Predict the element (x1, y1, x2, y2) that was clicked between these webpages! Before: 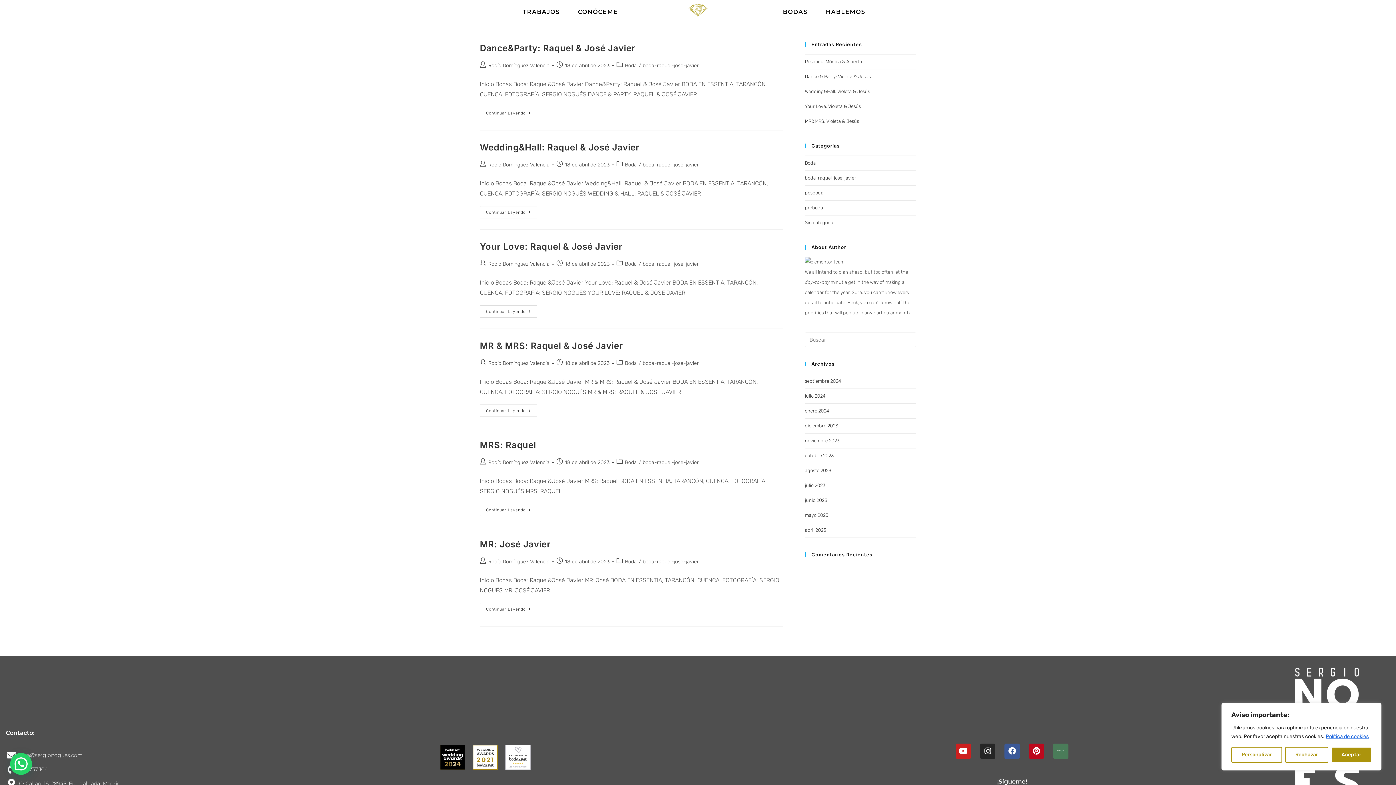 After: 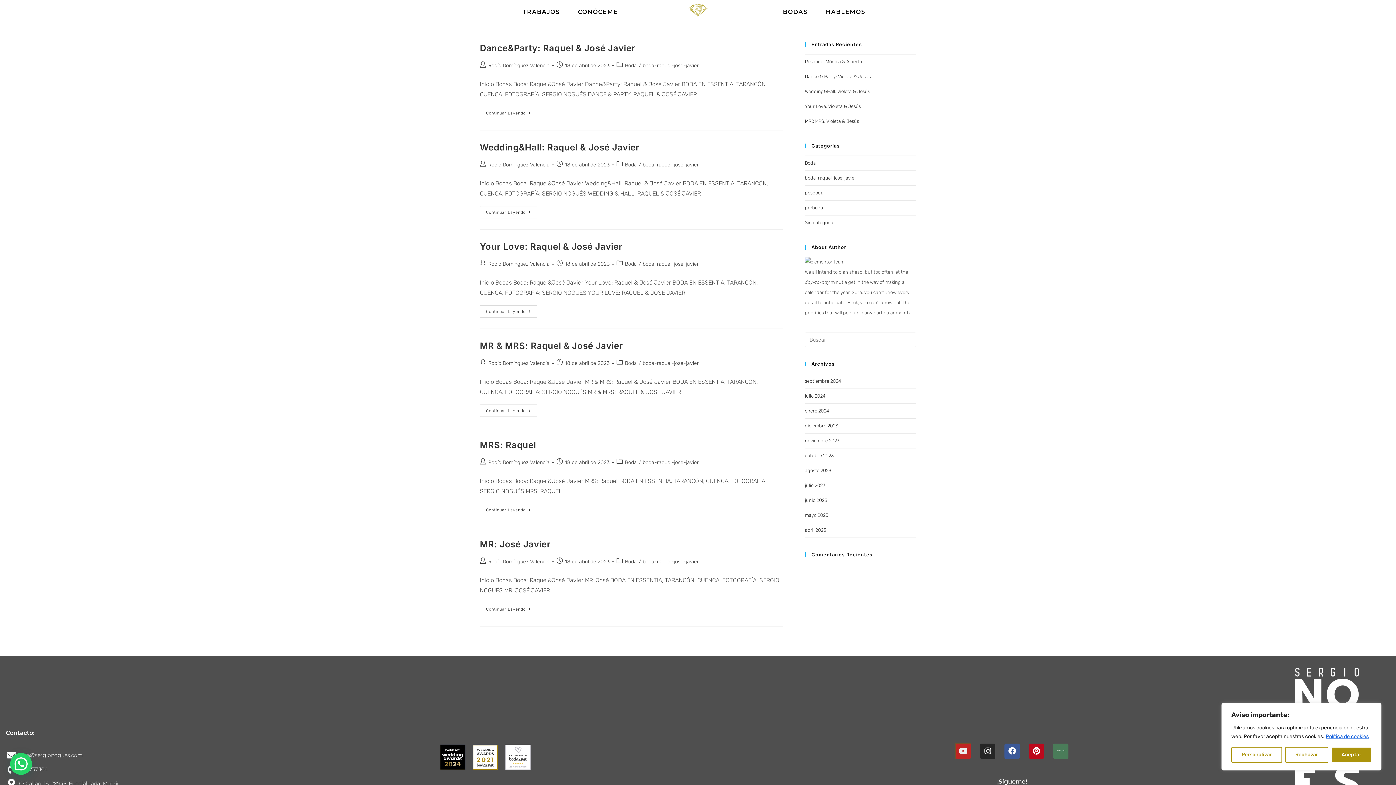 Action: label: Youtube bbox: (956, 743, 971, 759)